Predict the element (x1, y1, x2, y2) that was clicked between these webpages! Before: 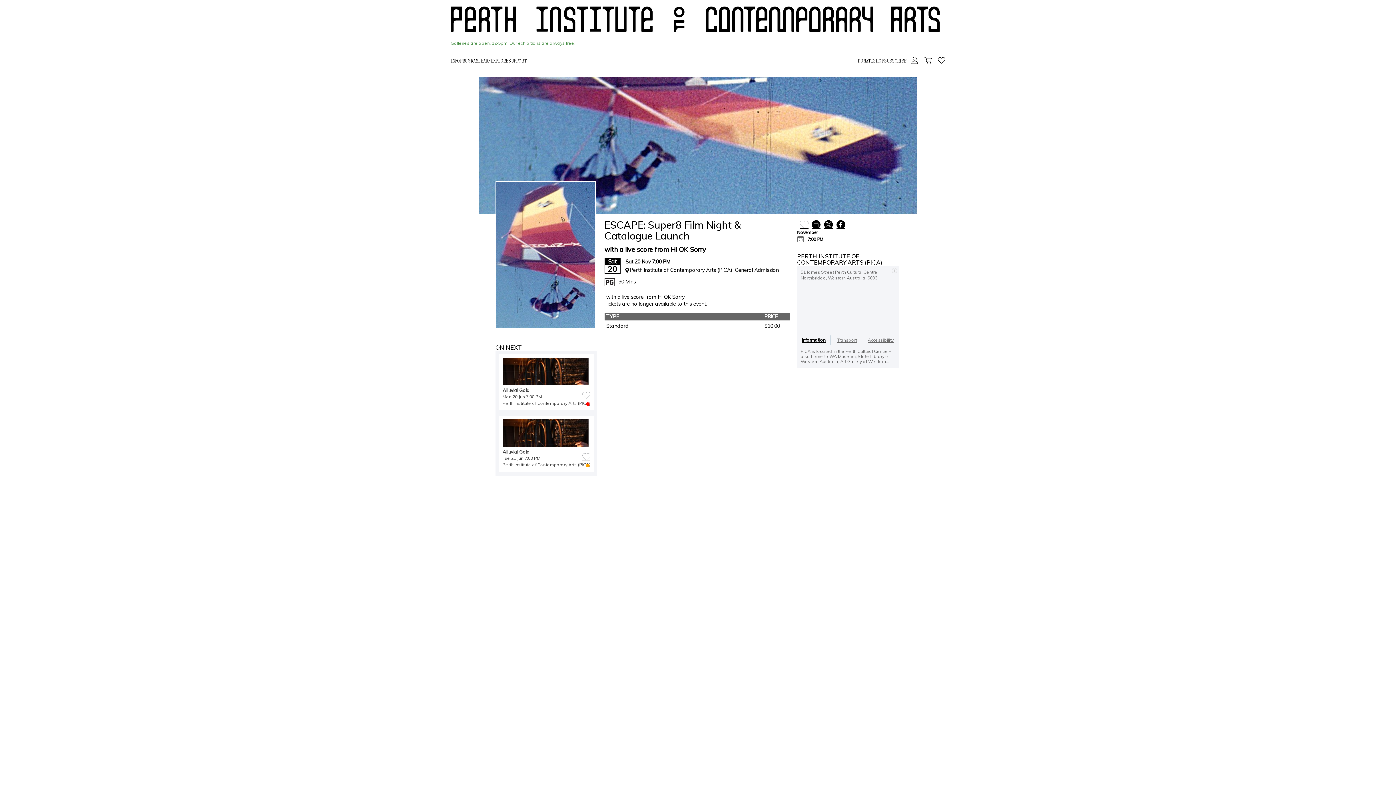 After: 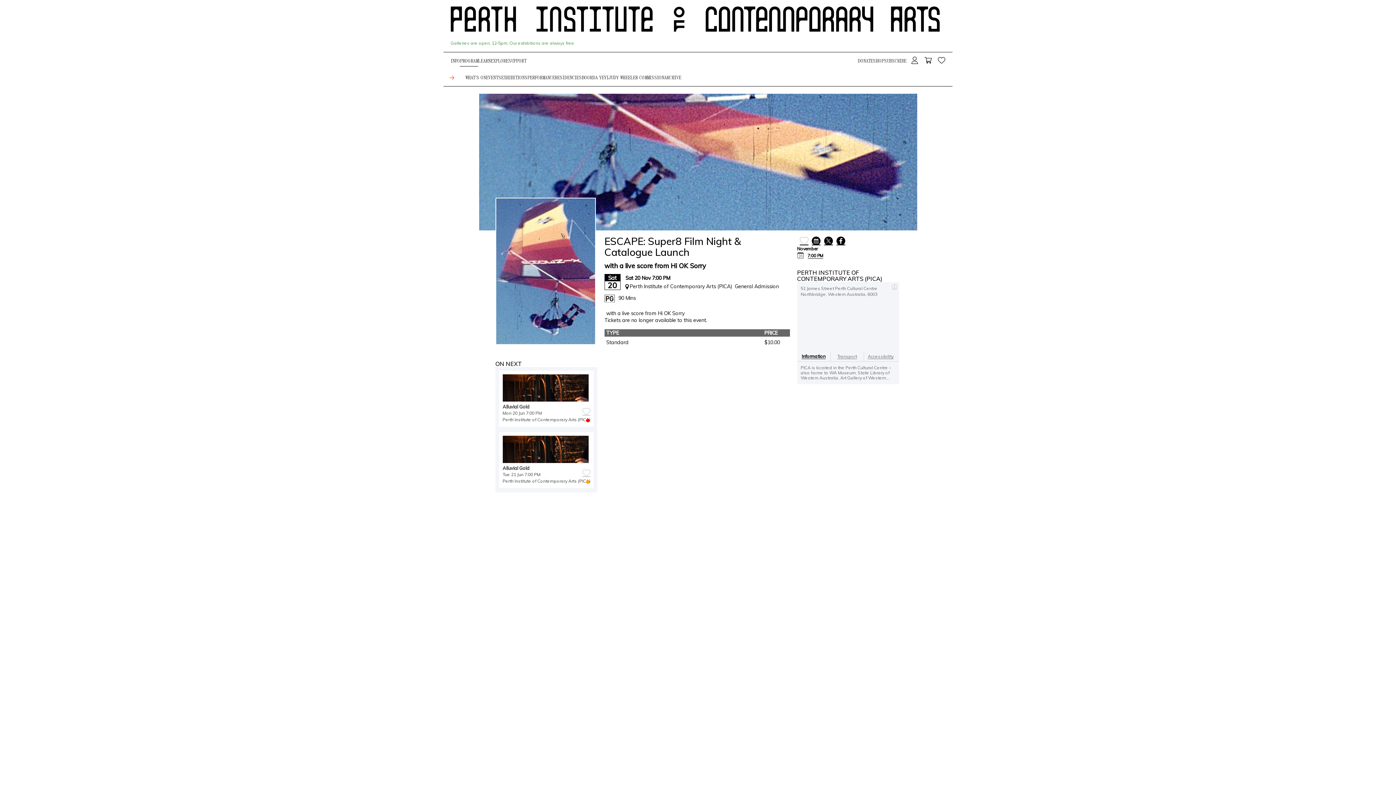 Action: bbox: (460, 55, 478, 66) label: PROGRAM